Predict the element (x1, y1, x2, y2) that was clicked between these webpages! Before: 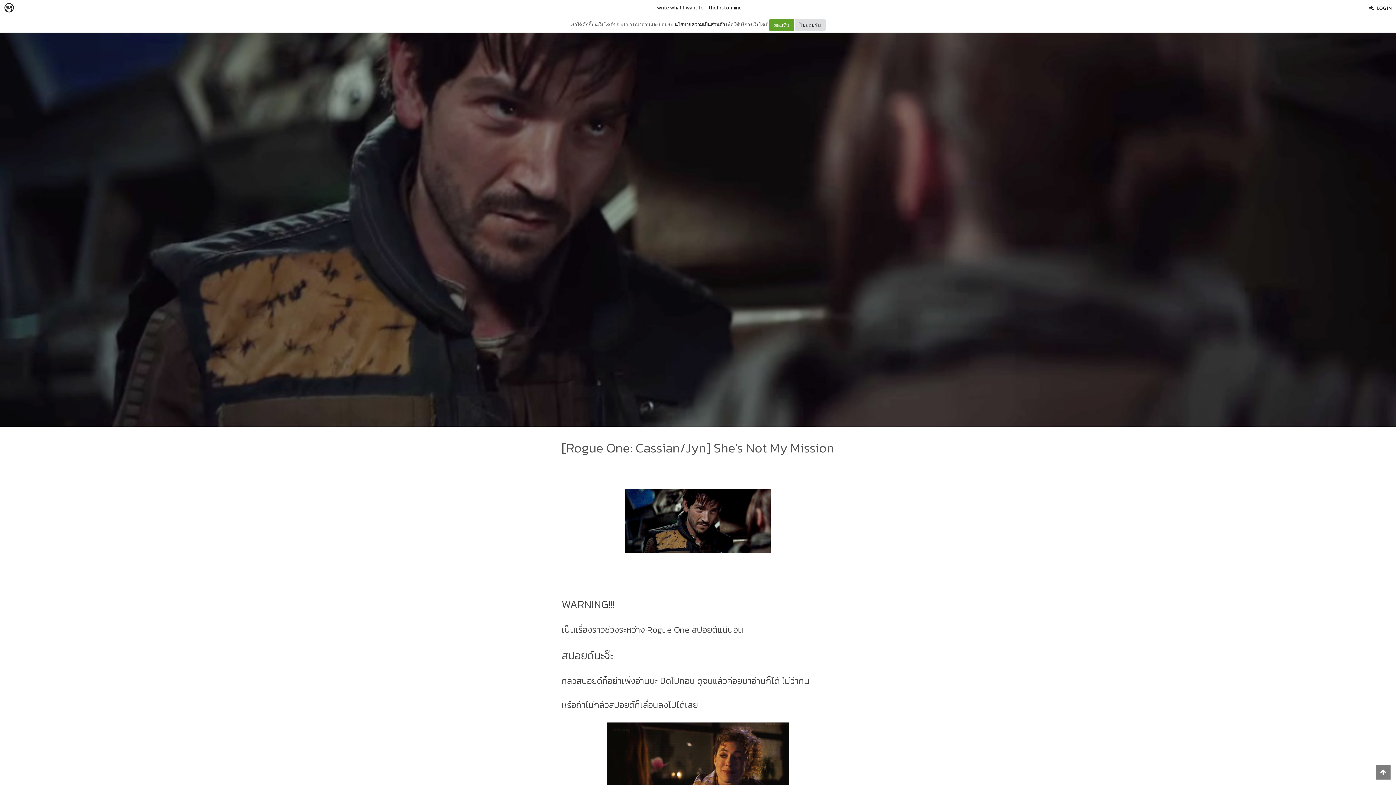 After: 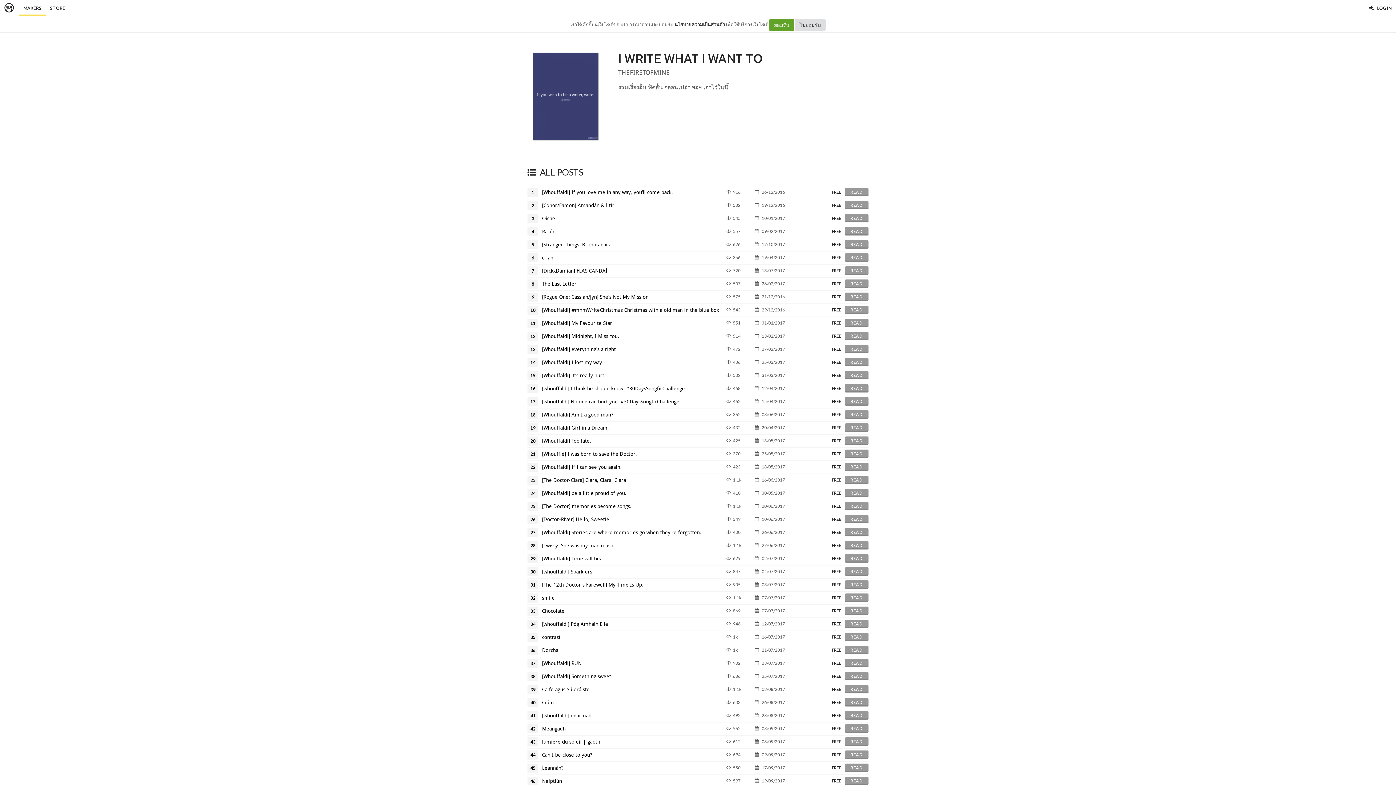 Action: label: I write what I want to bbox: (654, 4, 703, 10)